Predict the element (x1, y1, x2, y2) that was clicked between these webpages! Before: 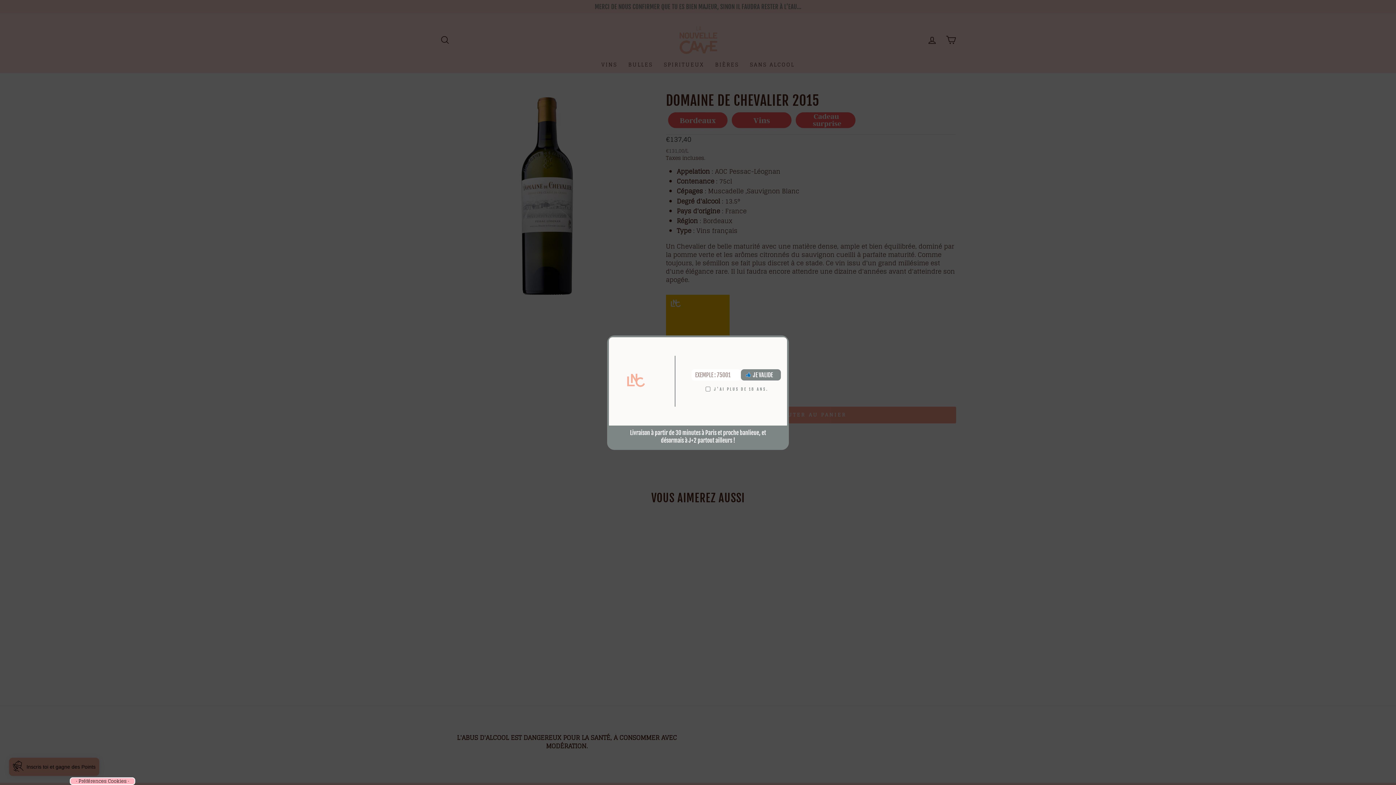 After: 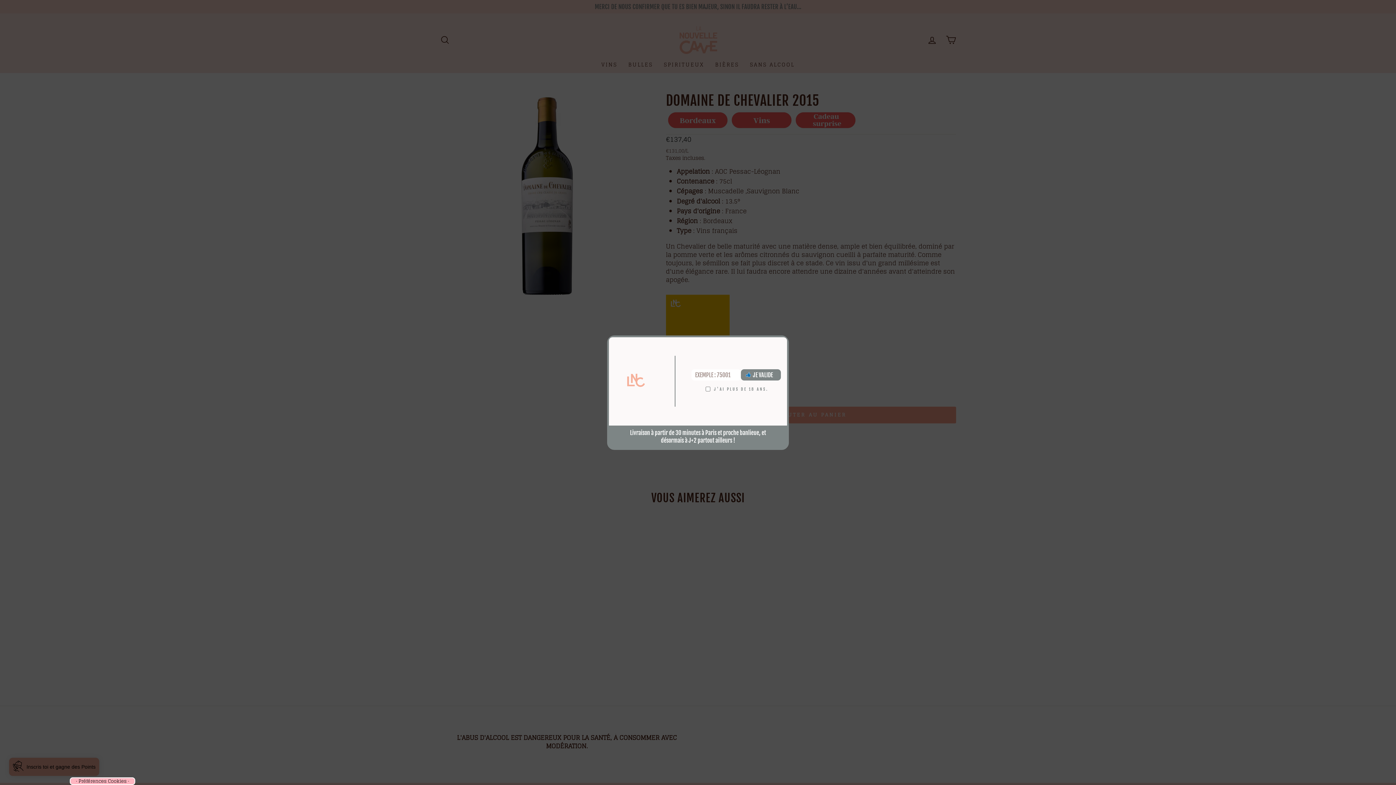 Action: bbox: (741, 369, 781, 380) label: JE VALIDE